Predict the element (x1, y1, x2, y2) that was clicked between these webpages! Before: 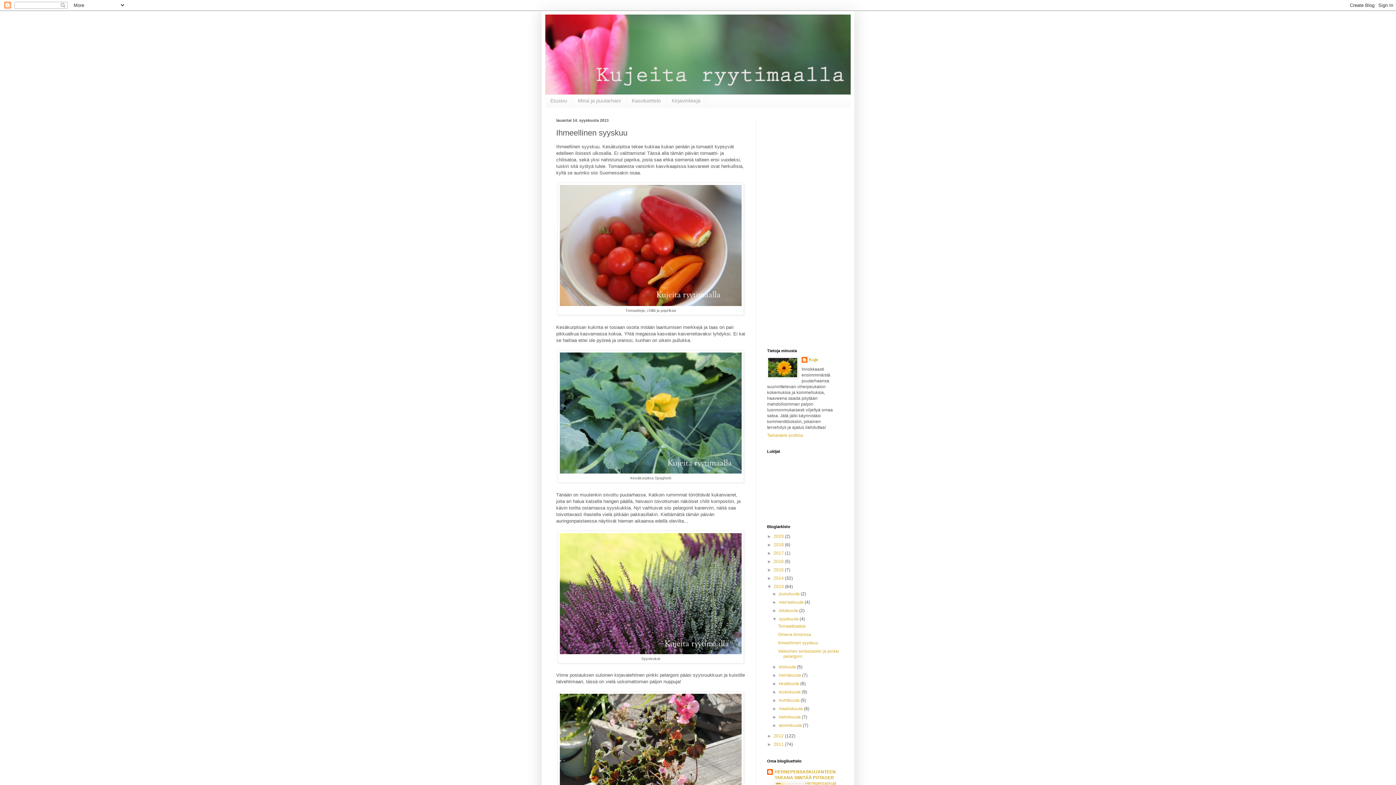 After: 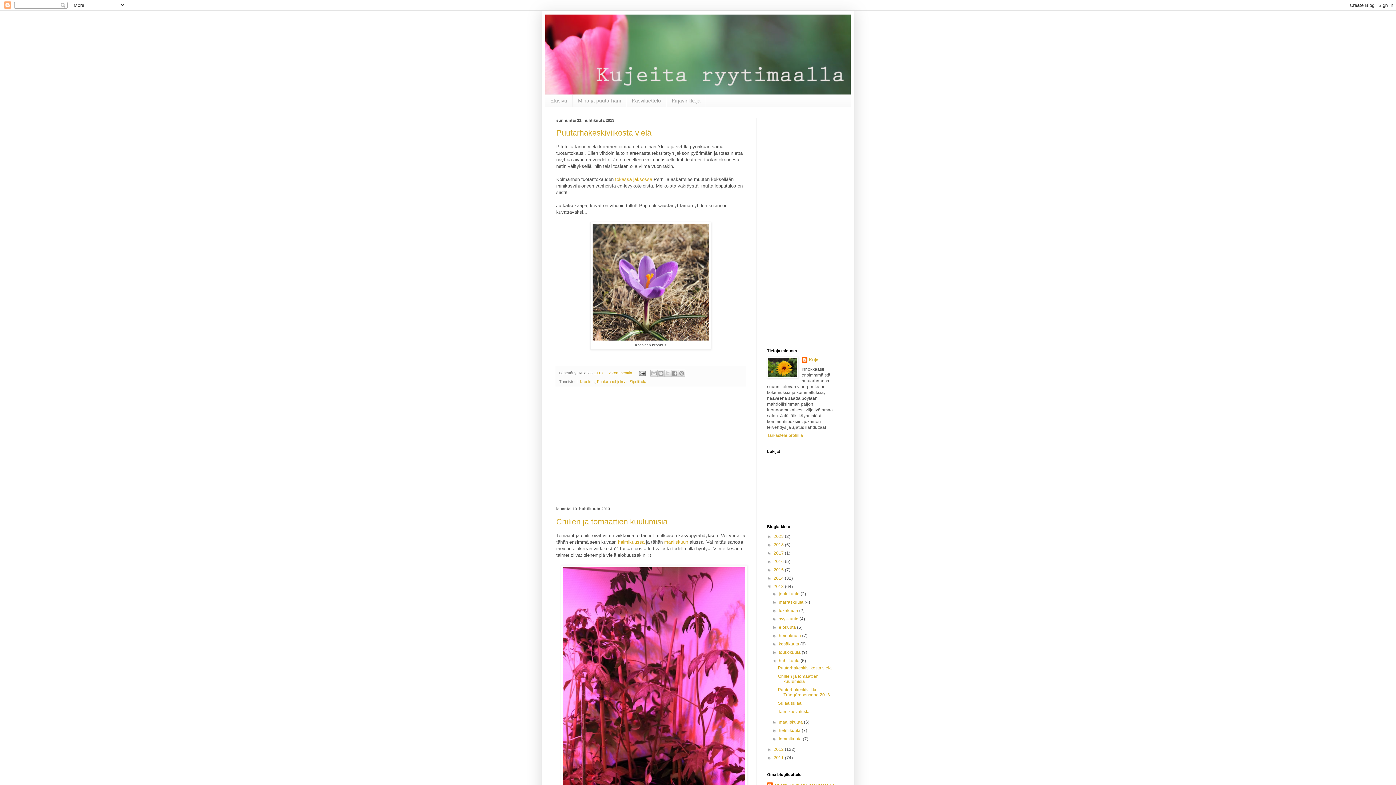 Action: bbox: (779, 698, 800, 703) label: huhtikuuta 